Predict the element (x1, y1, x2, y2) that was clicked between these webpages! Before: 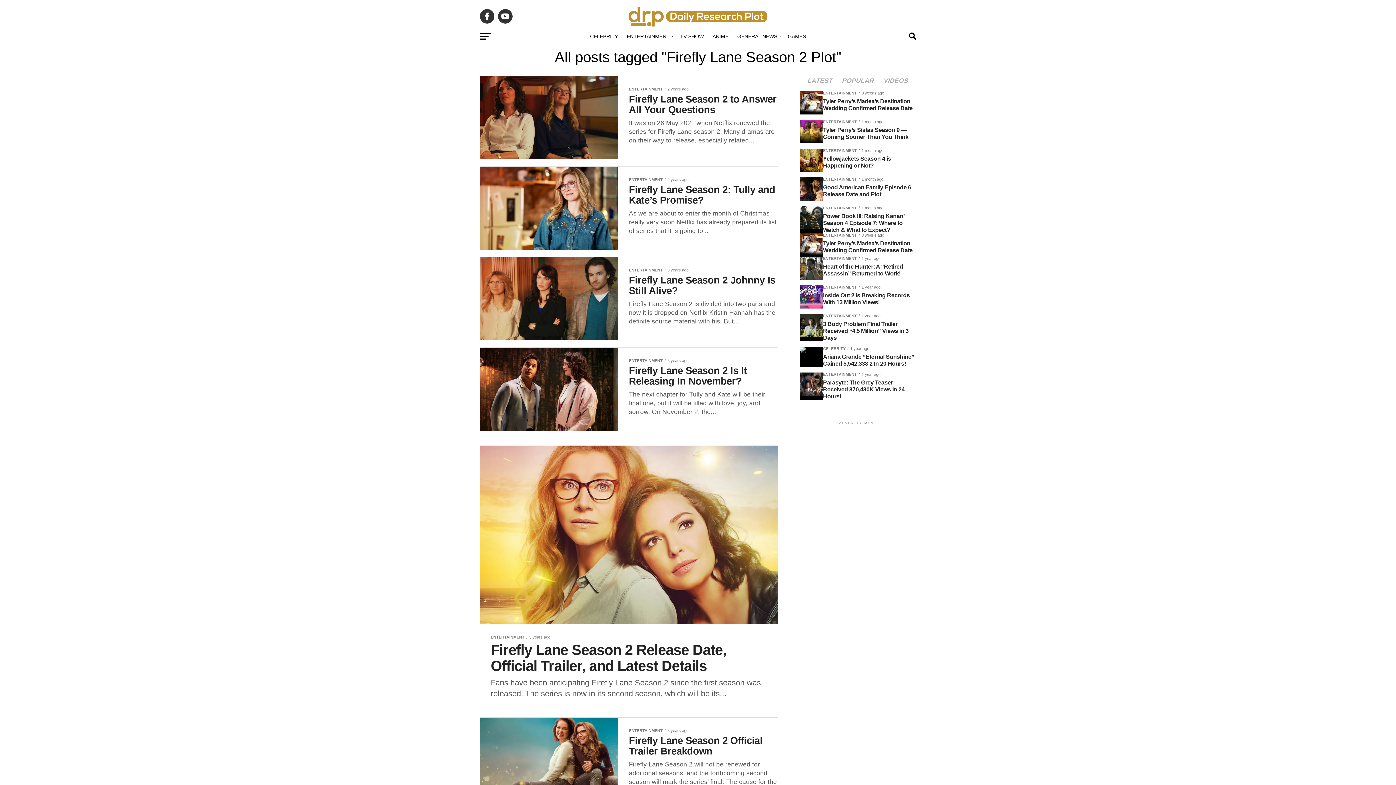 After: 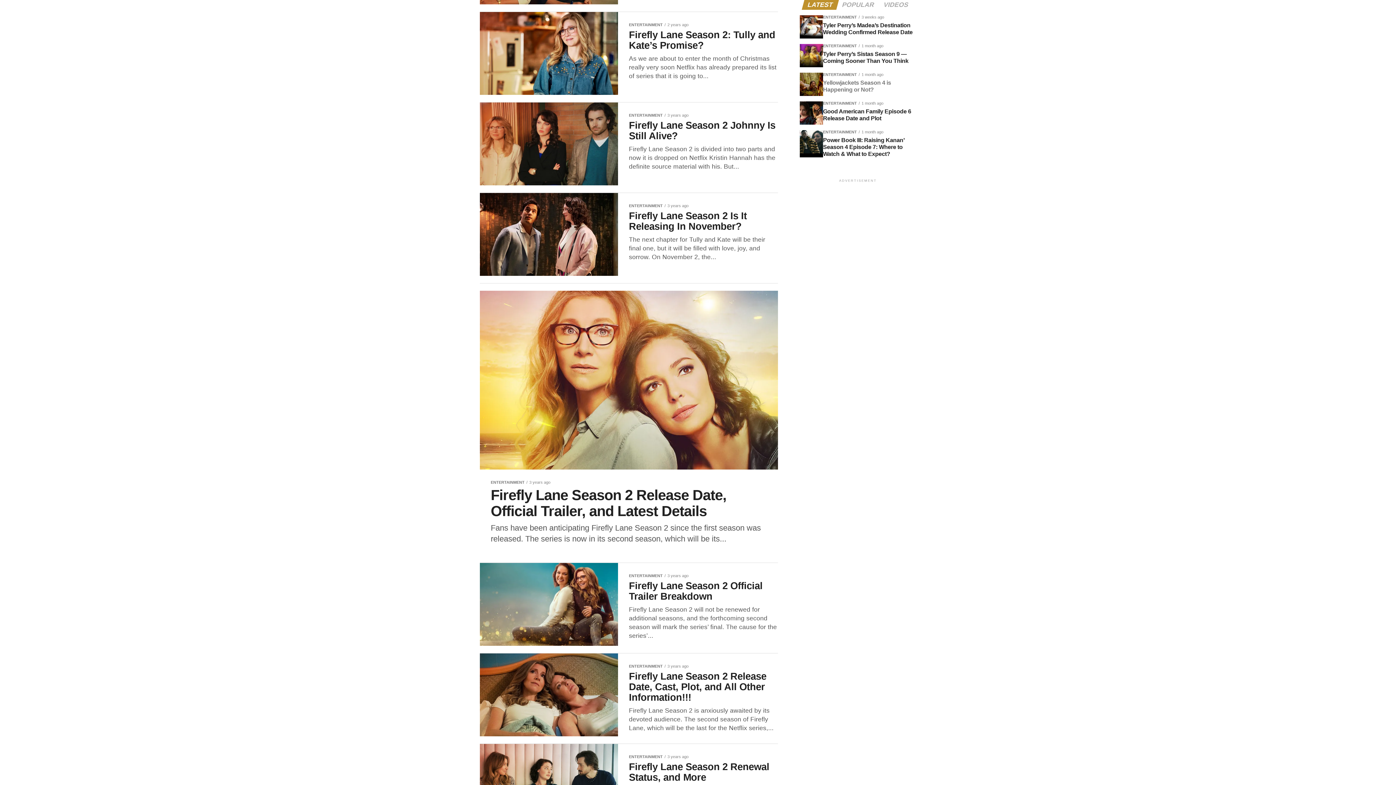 Action: bbox: (879, 78, 913, 84) label: VIDEOS